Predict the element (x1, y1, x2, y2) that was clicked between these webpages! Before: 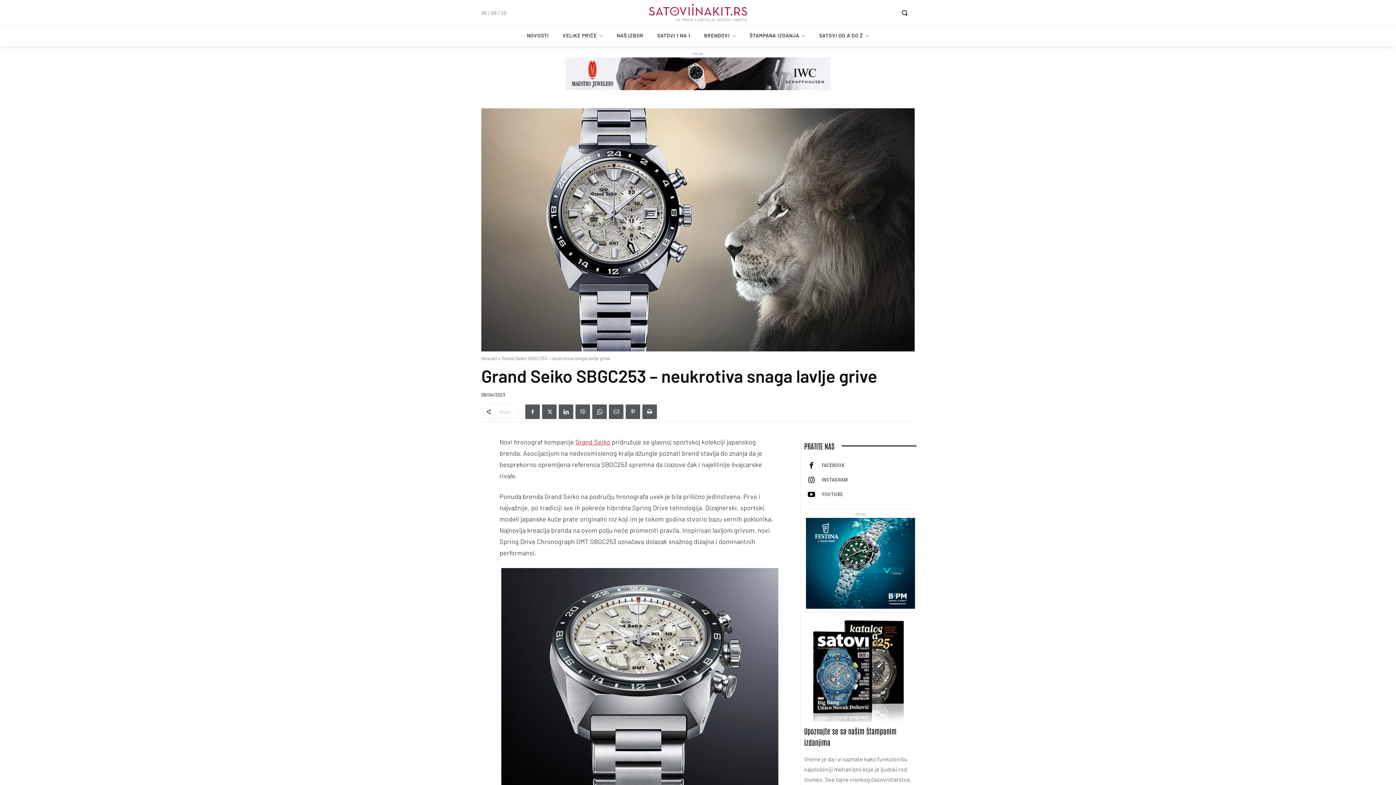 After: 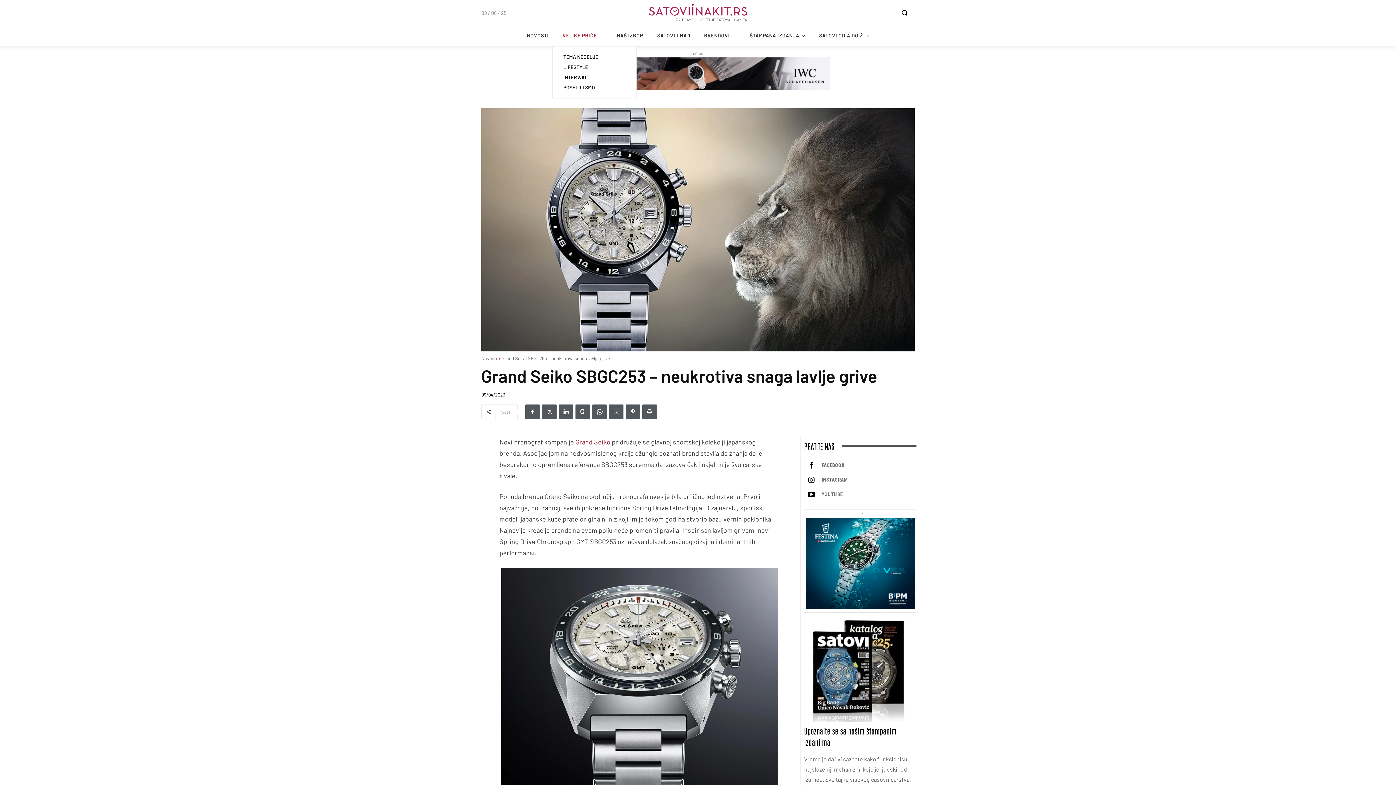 Action: bbox: (557, 25, 608, 46) label: VELIKE PRIČE